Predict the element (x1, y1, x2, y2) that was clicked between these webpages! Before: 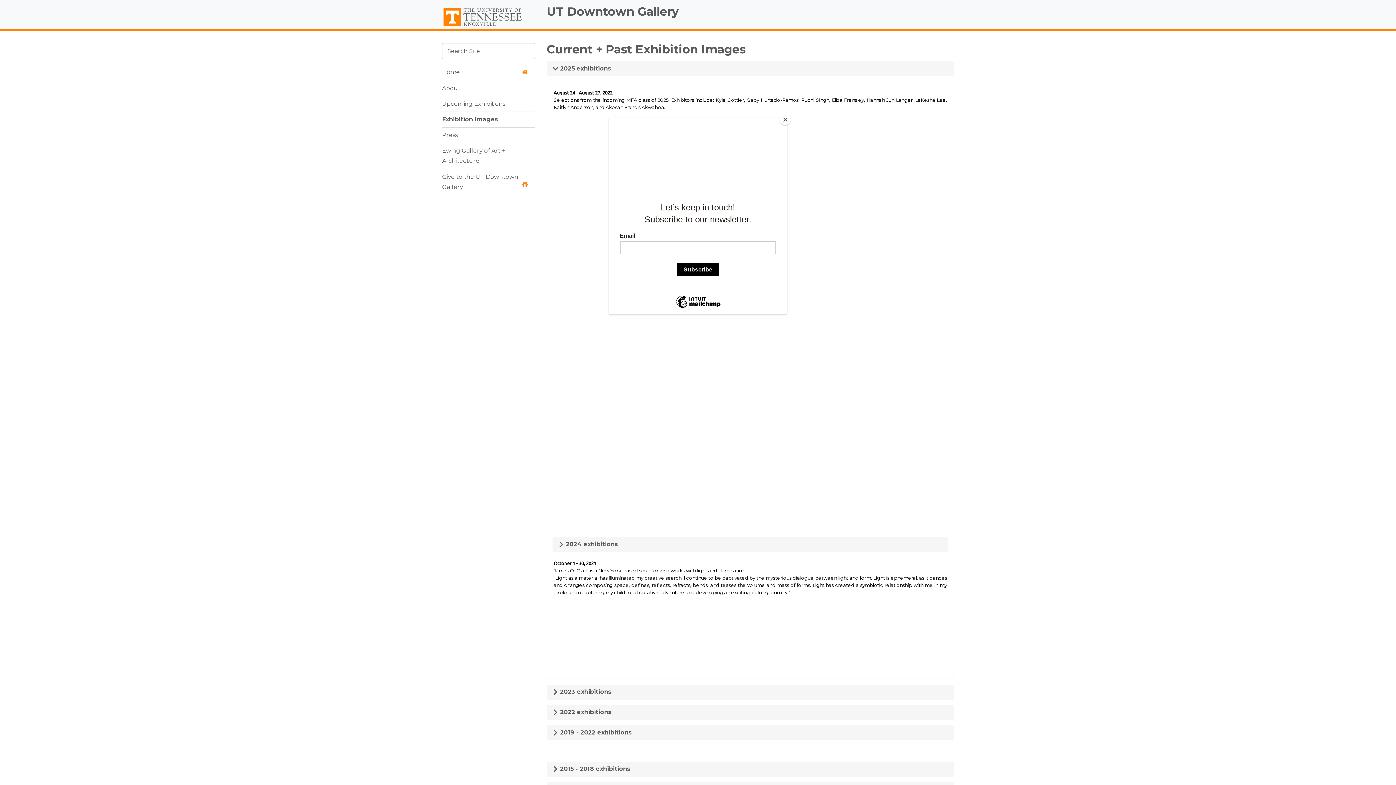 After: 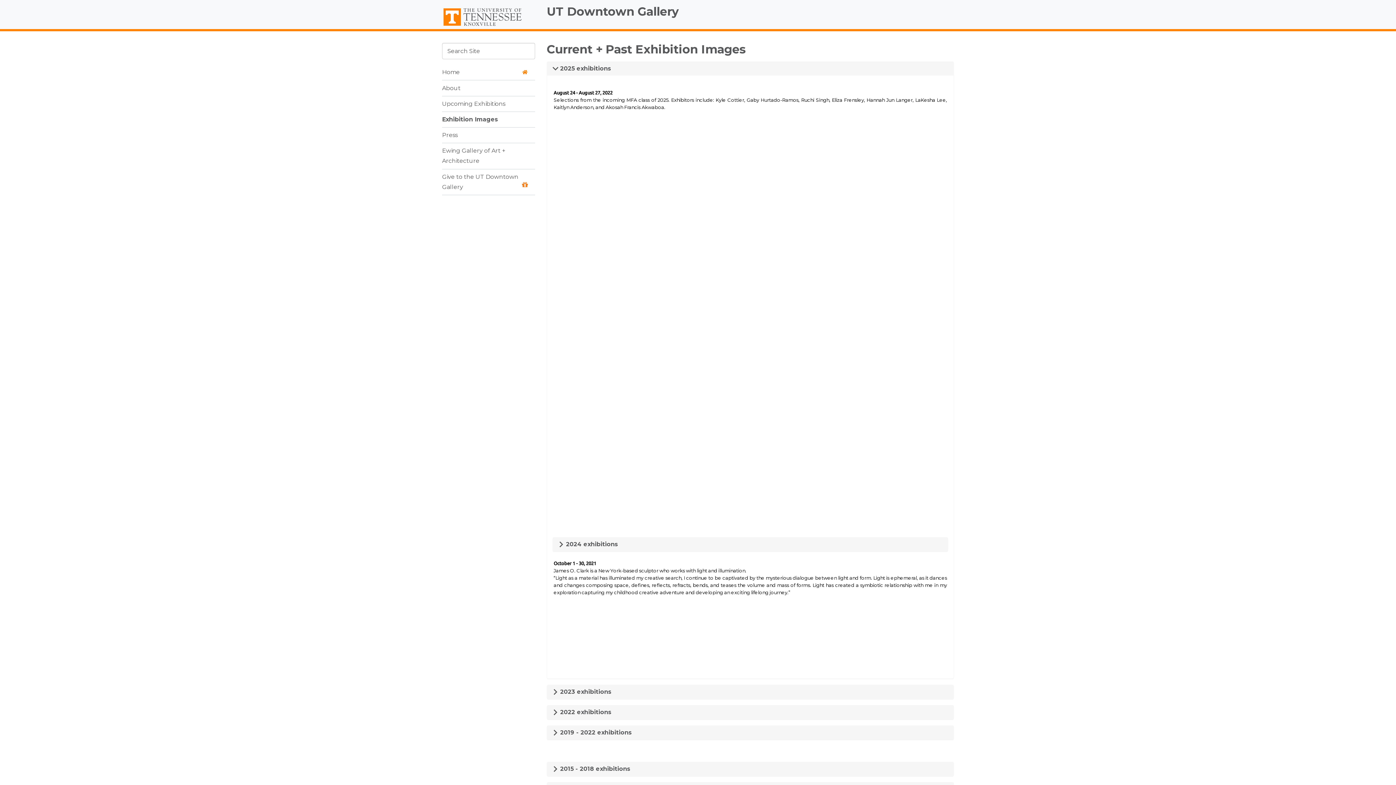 Action: label: Close bbox: (780, 114, 790, 125)